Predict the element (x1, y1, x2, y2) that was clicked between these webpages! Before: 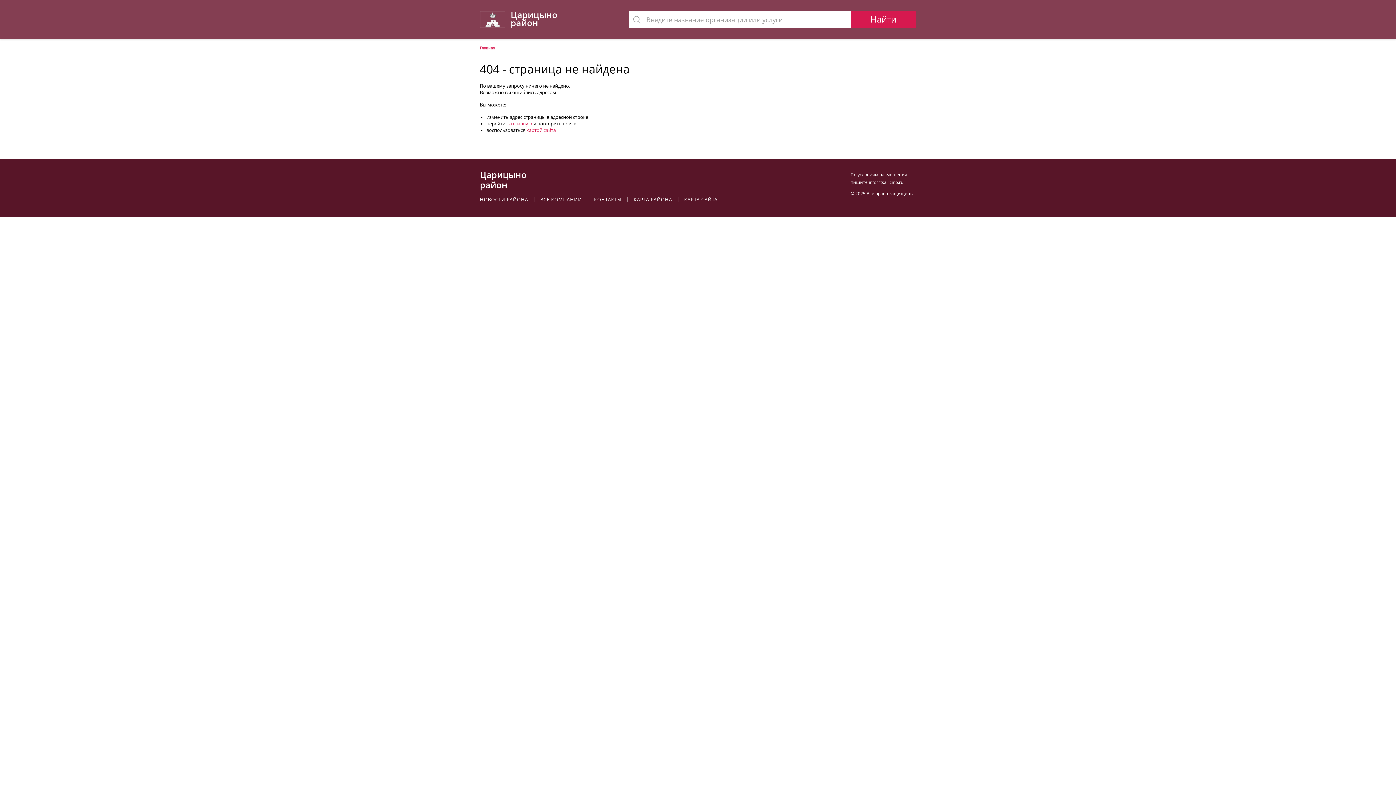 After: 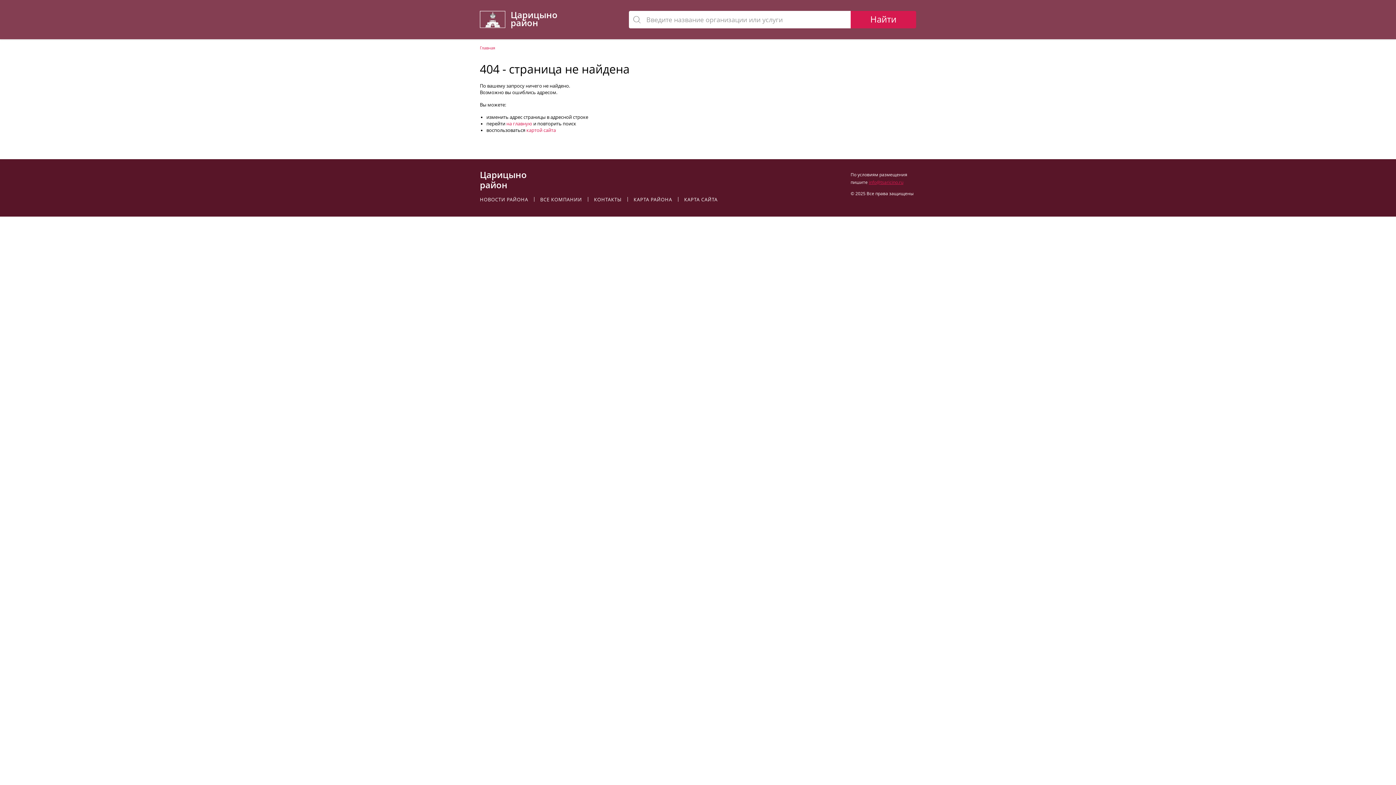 Action: bbox: (869, 180, 903, 185) label: info@tsaricino.ru